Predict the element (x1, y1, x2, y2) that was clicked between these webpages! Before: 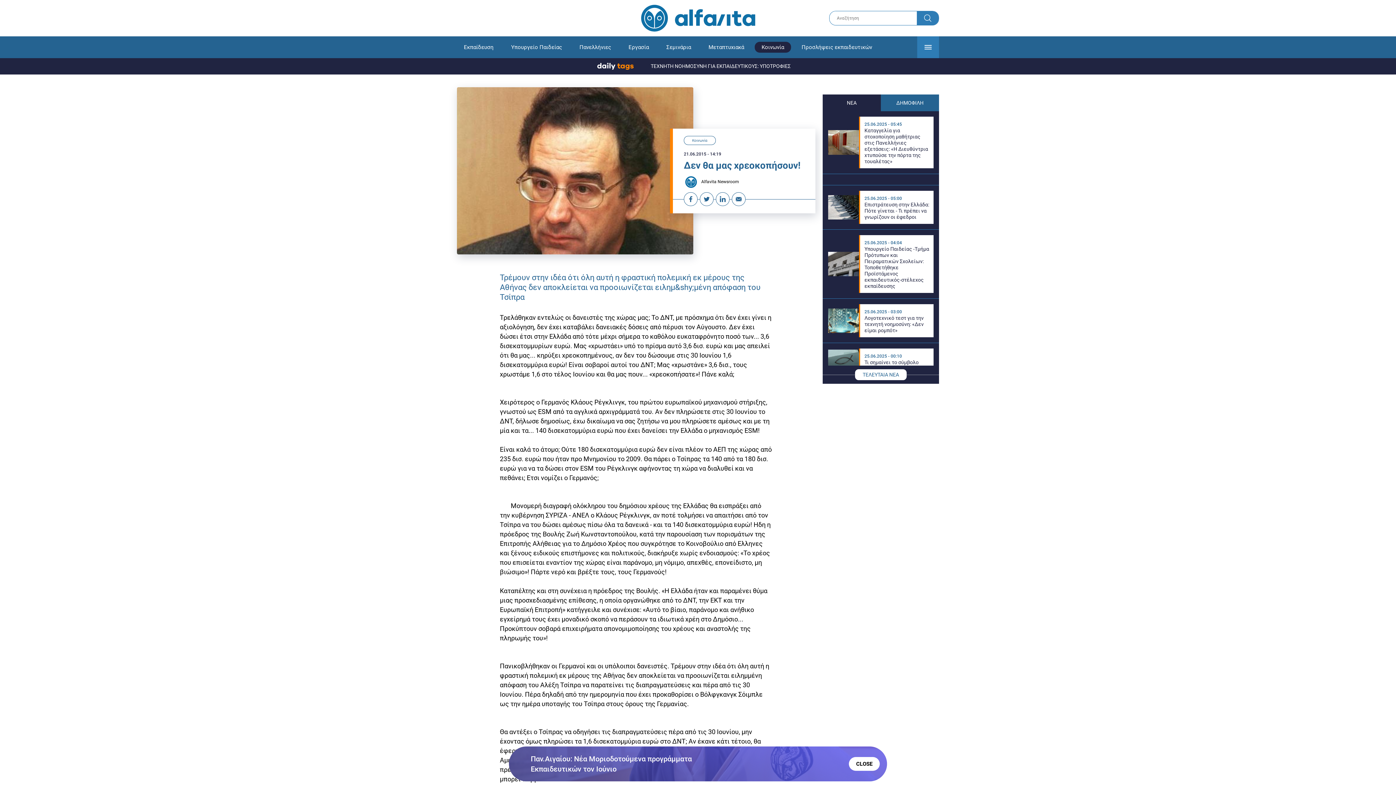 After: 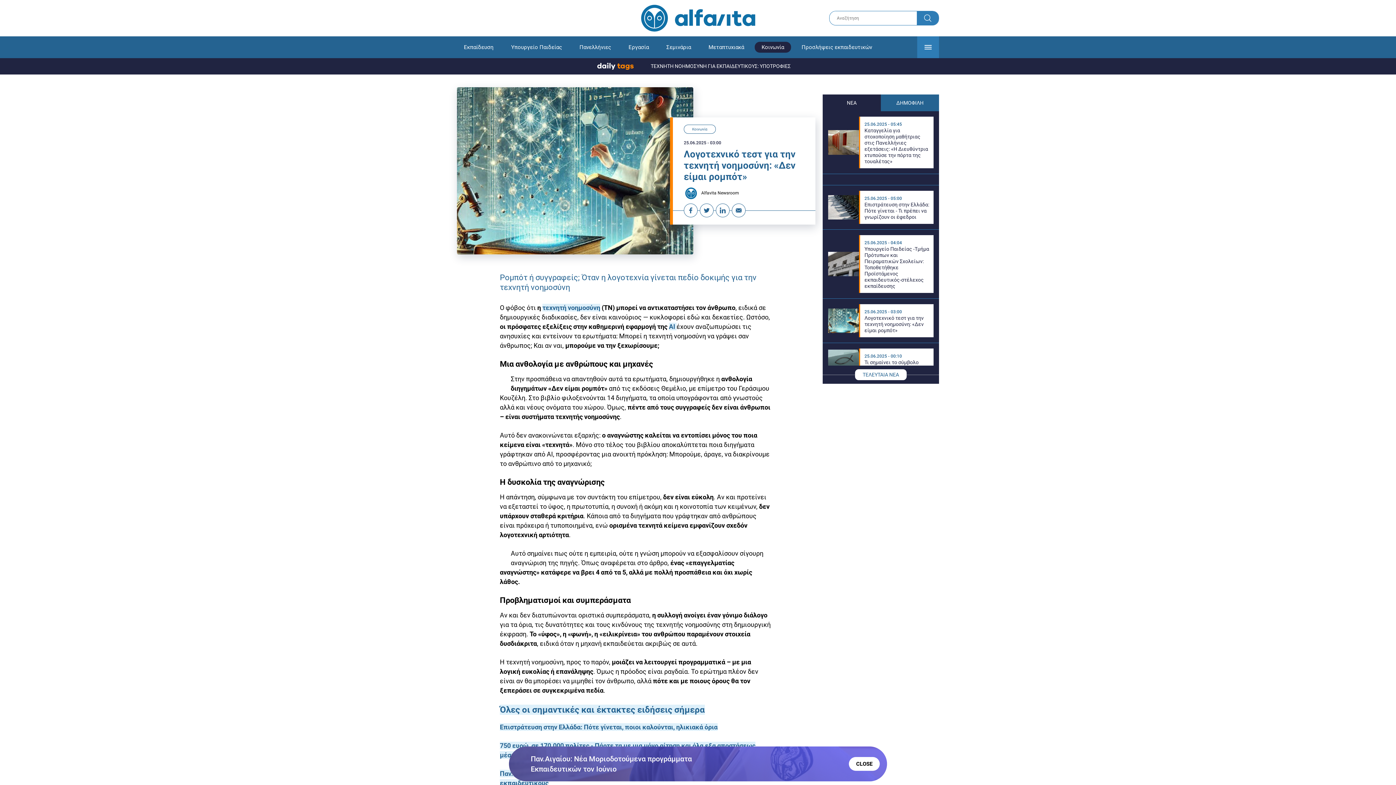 Action: label: Λογοτεχνικό τεστ για την τεχνητή νοημοσύνη: «Δεν είμαι ρομπότ» bbox: (828, 304, 933, 337)